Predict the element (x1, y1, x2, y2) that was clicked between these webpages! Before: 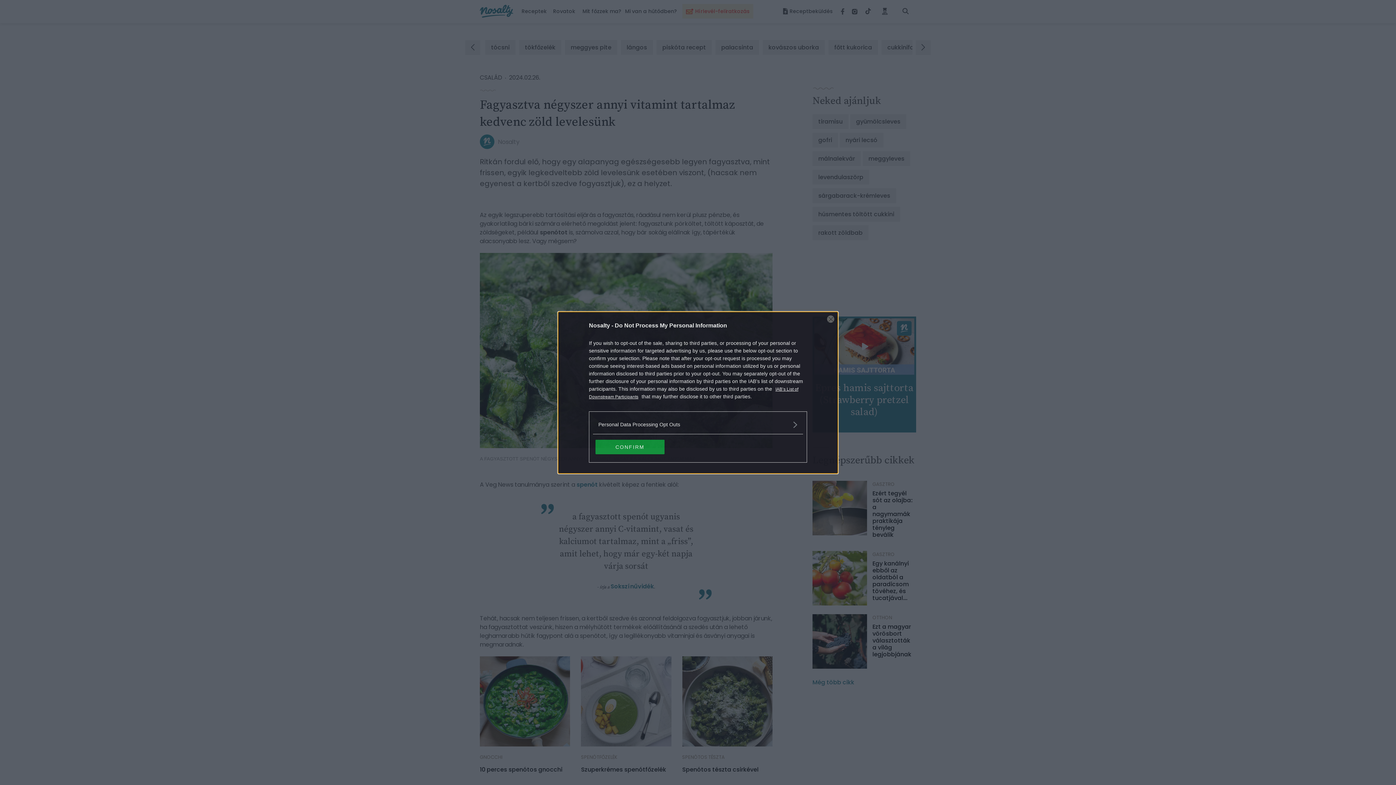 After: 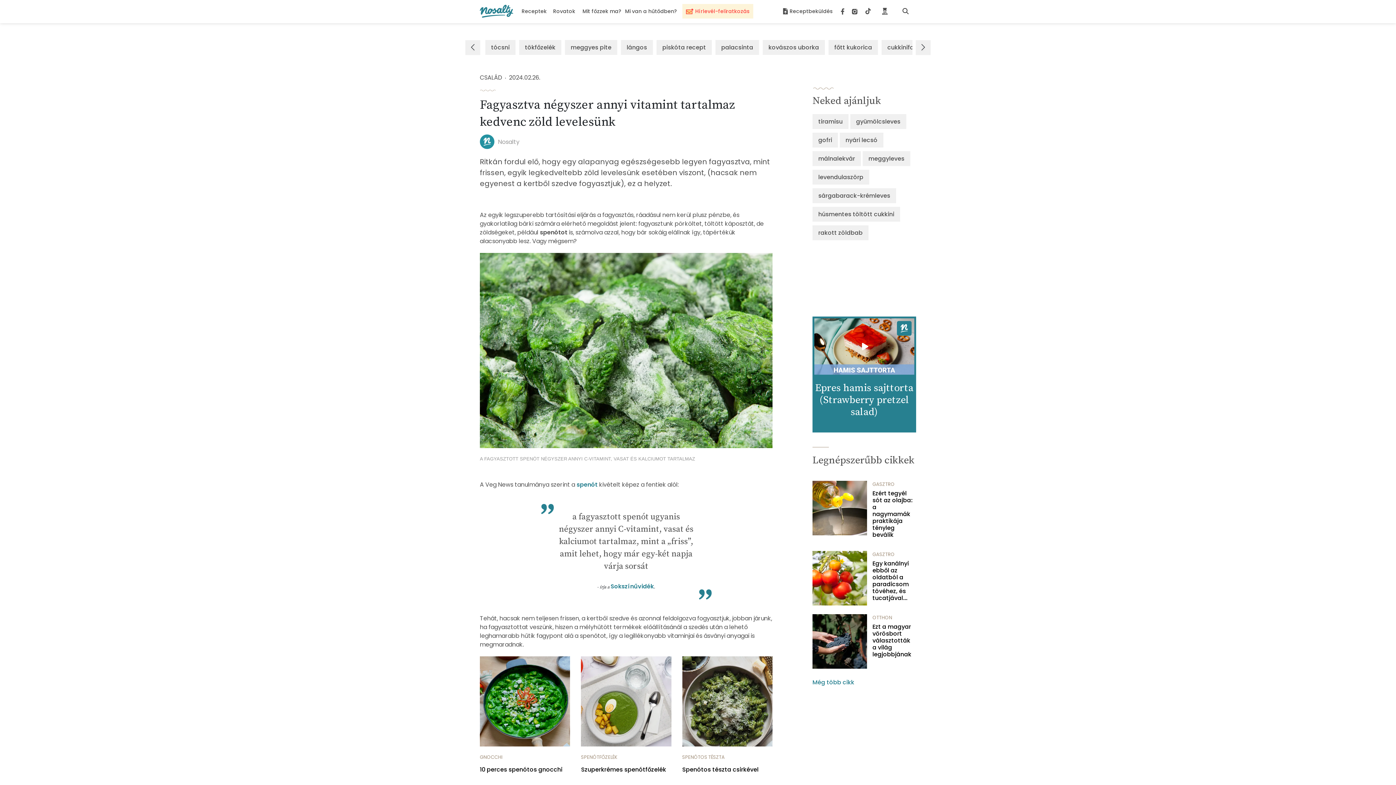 Action: label: Close bbox: (827, 315, 834, 322)